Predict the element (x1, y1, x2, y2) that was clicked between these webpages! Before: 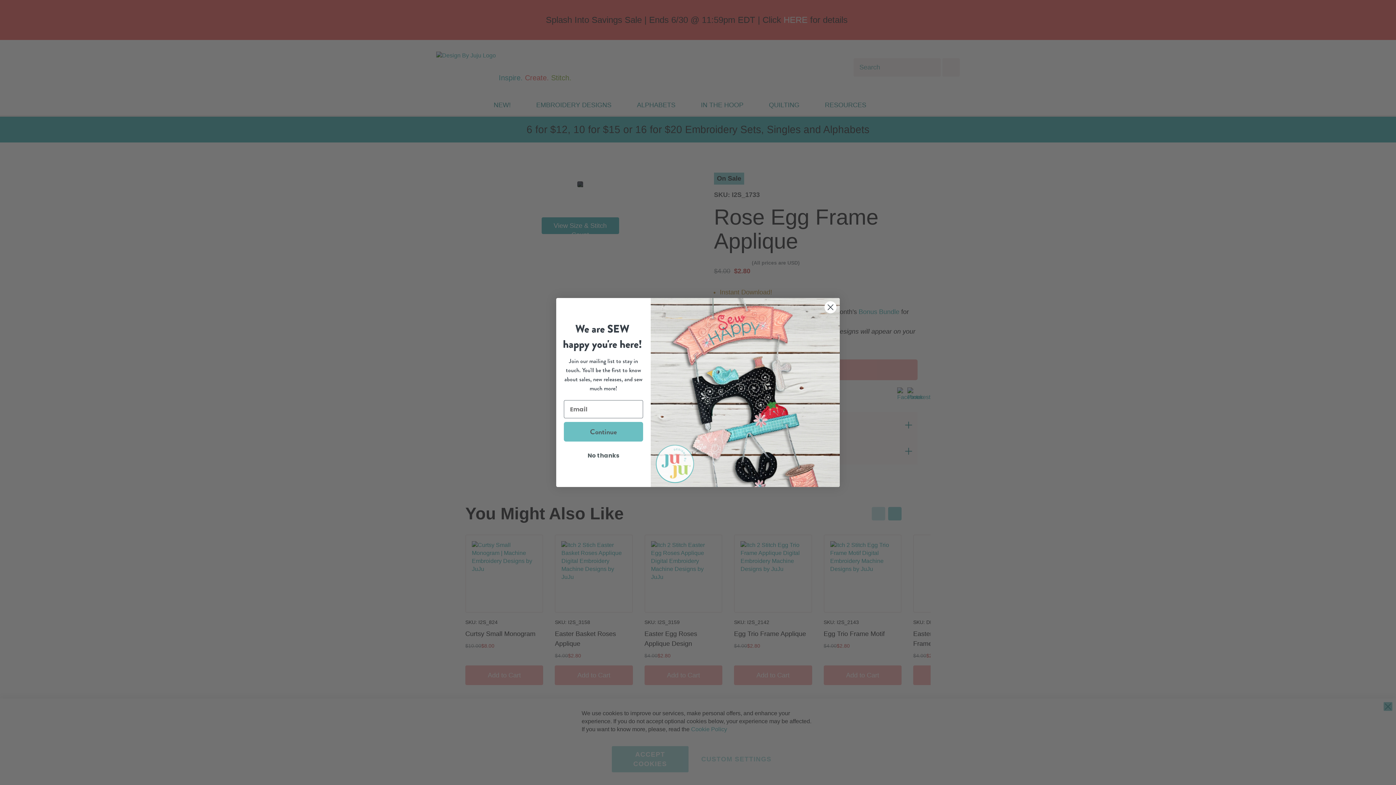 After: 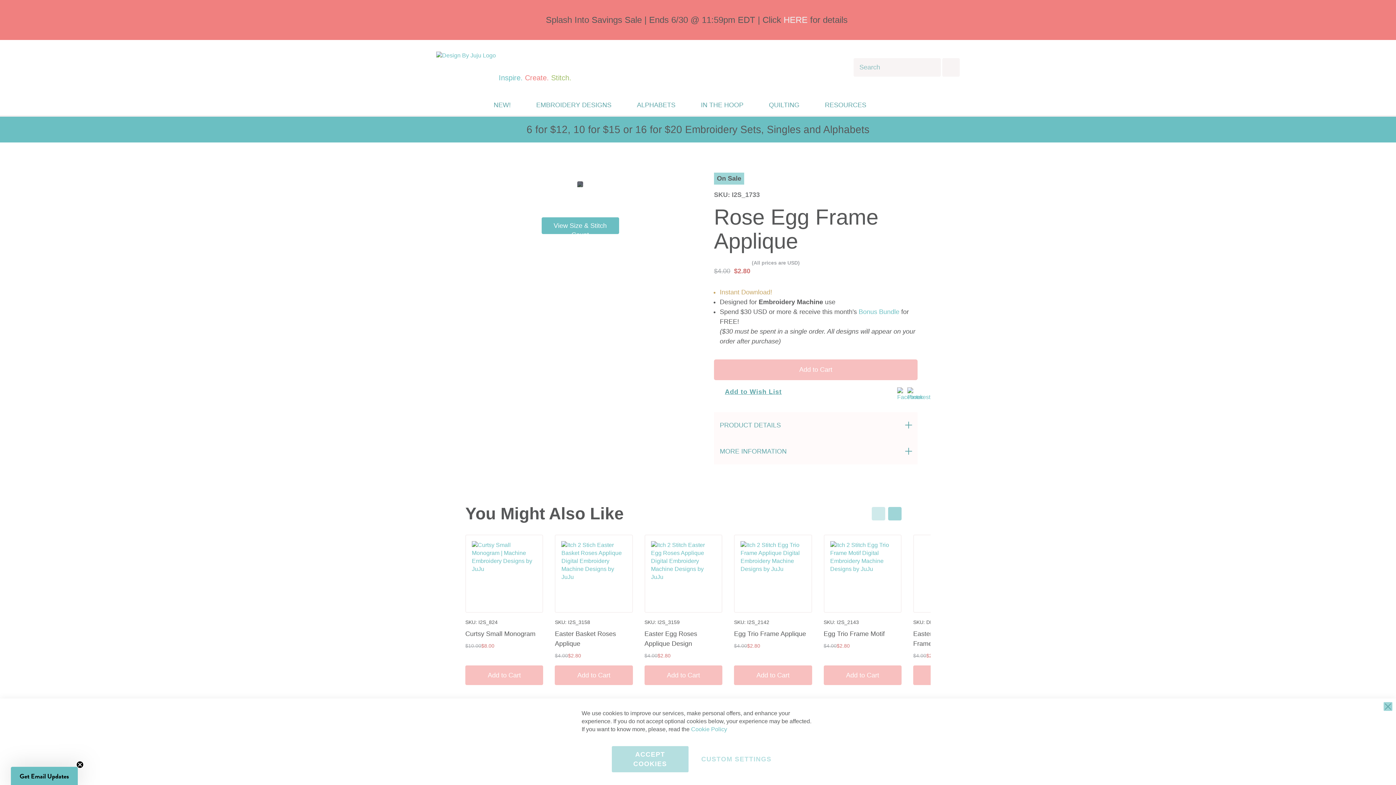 Action: label: Close dialog bbox: (824, 301, 837, 313)